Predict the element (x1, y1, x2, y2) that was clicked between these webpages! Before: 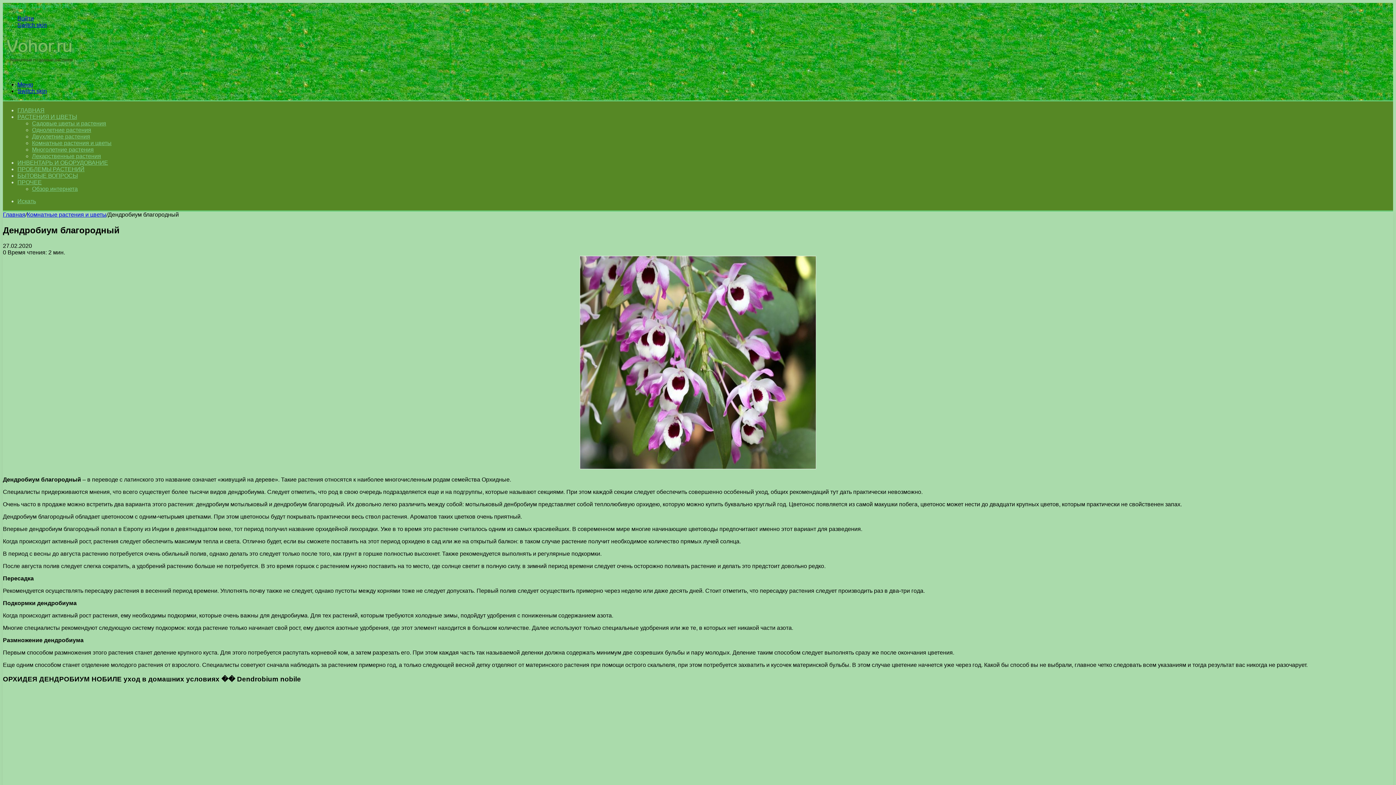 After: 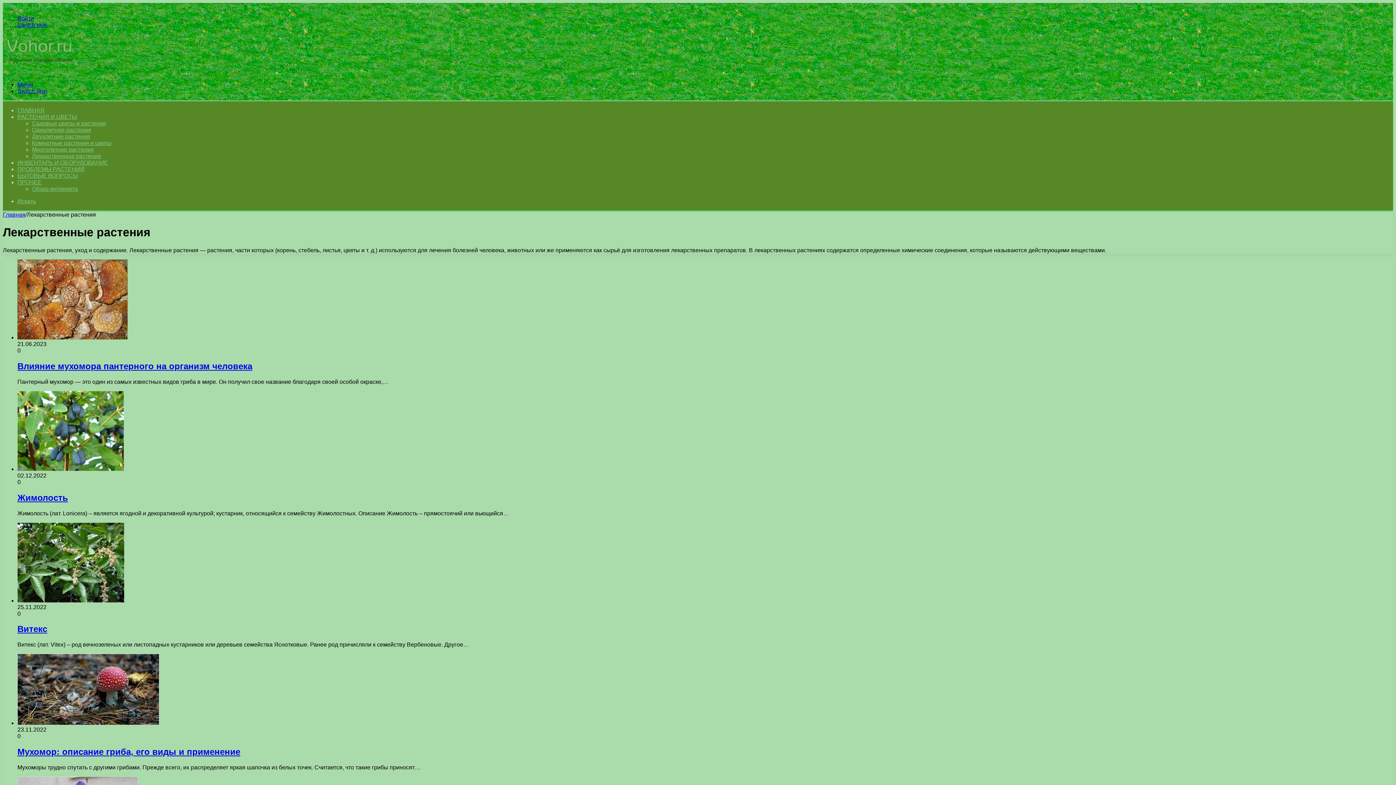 Action: bbox: (32, 153, 101, 159) label: Лекарственные растения